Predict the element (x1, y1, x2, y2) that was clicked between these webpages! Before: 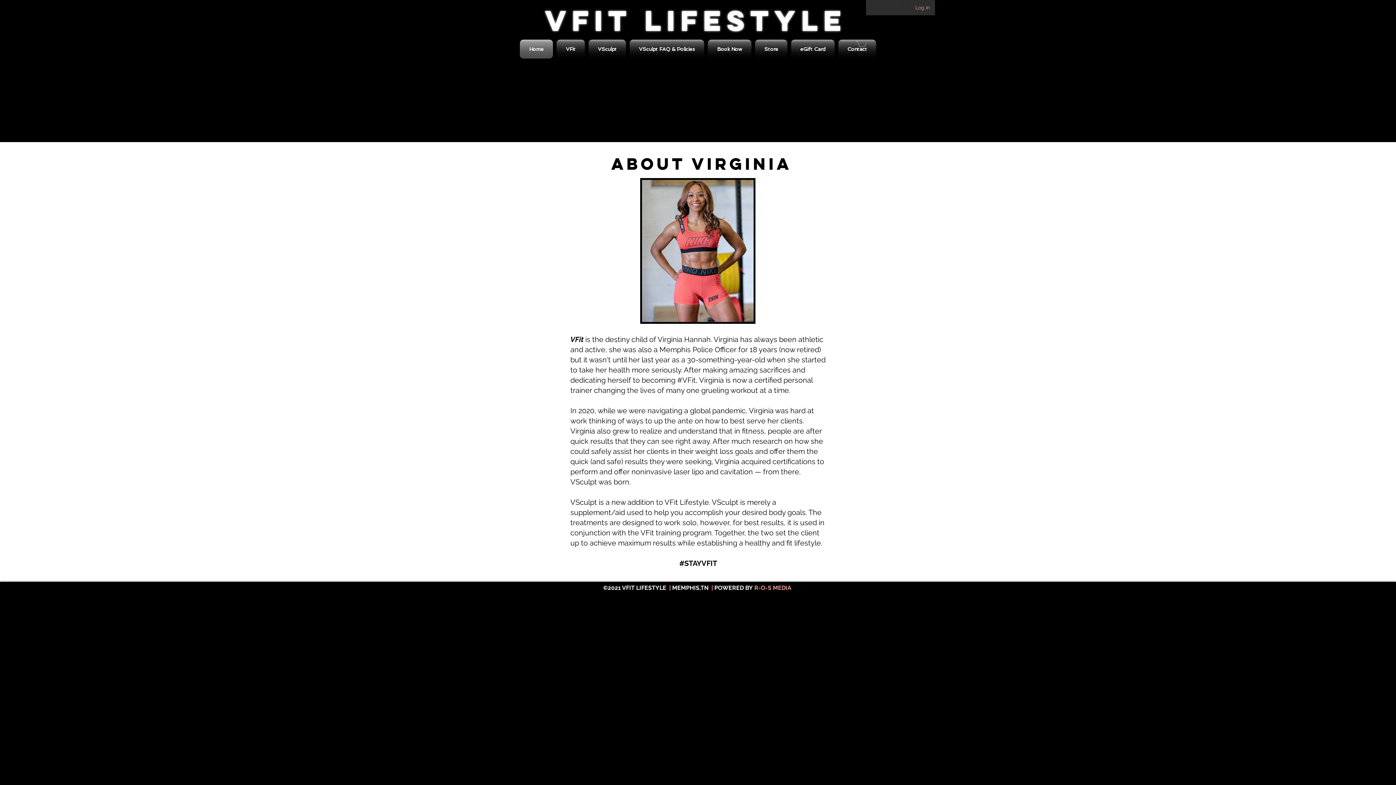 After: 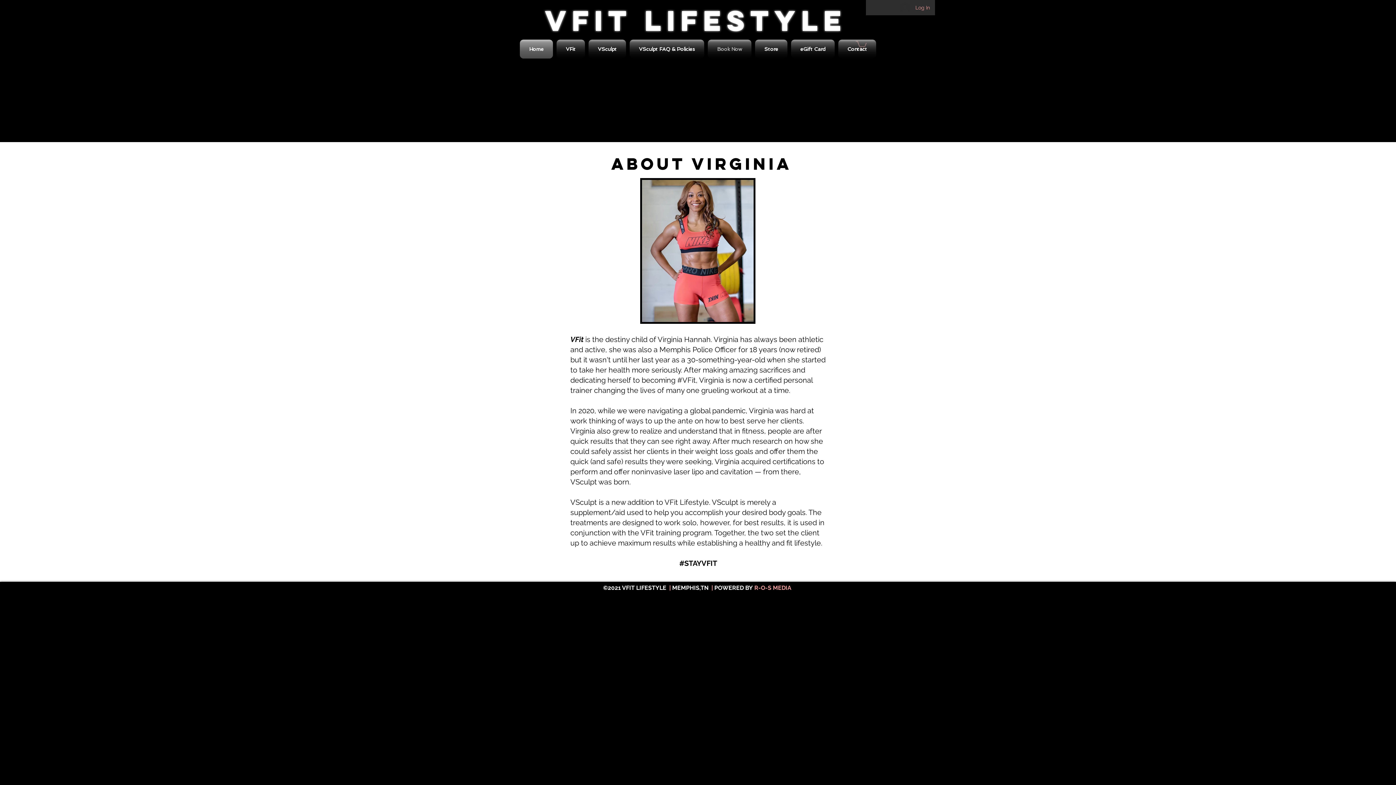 Action: label: Book Now bbox: (706, 39, 753, 58)